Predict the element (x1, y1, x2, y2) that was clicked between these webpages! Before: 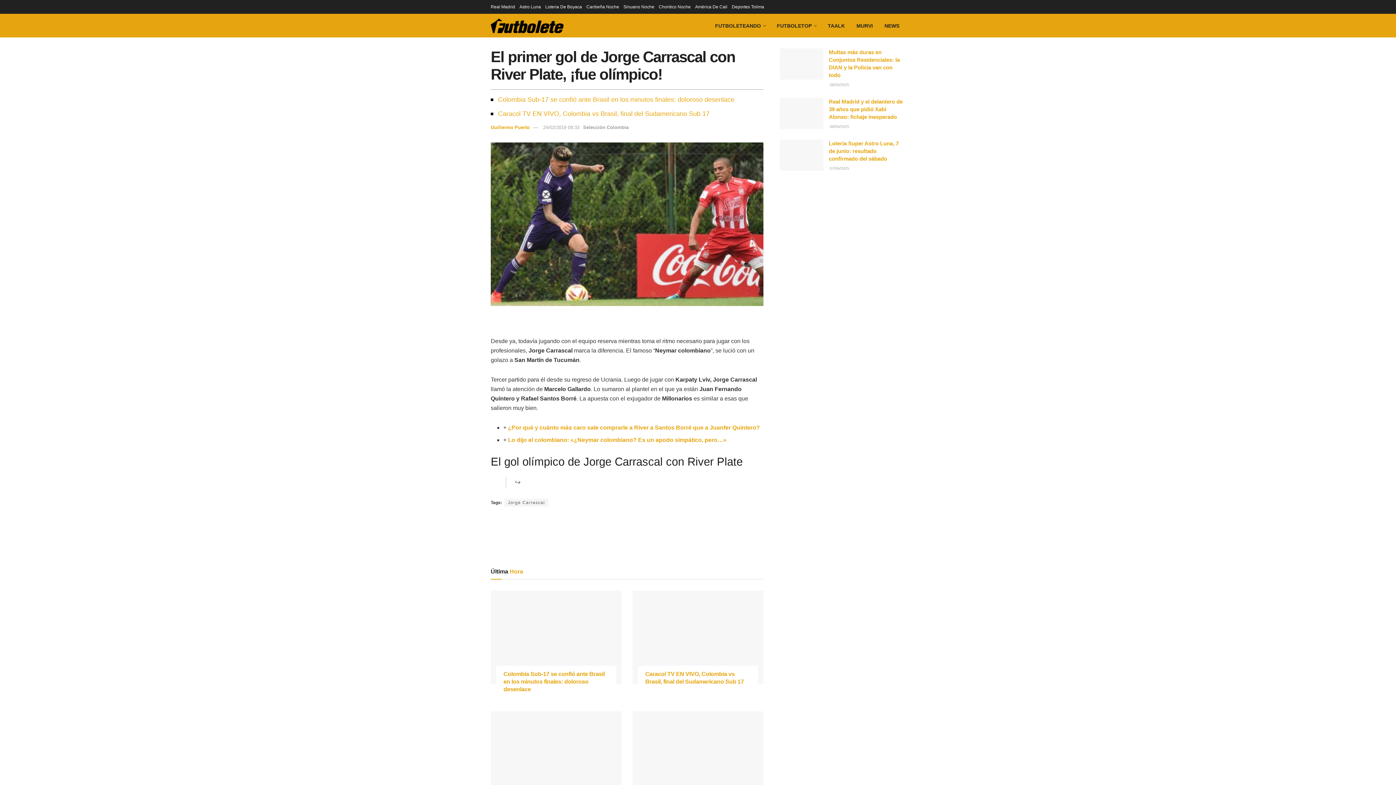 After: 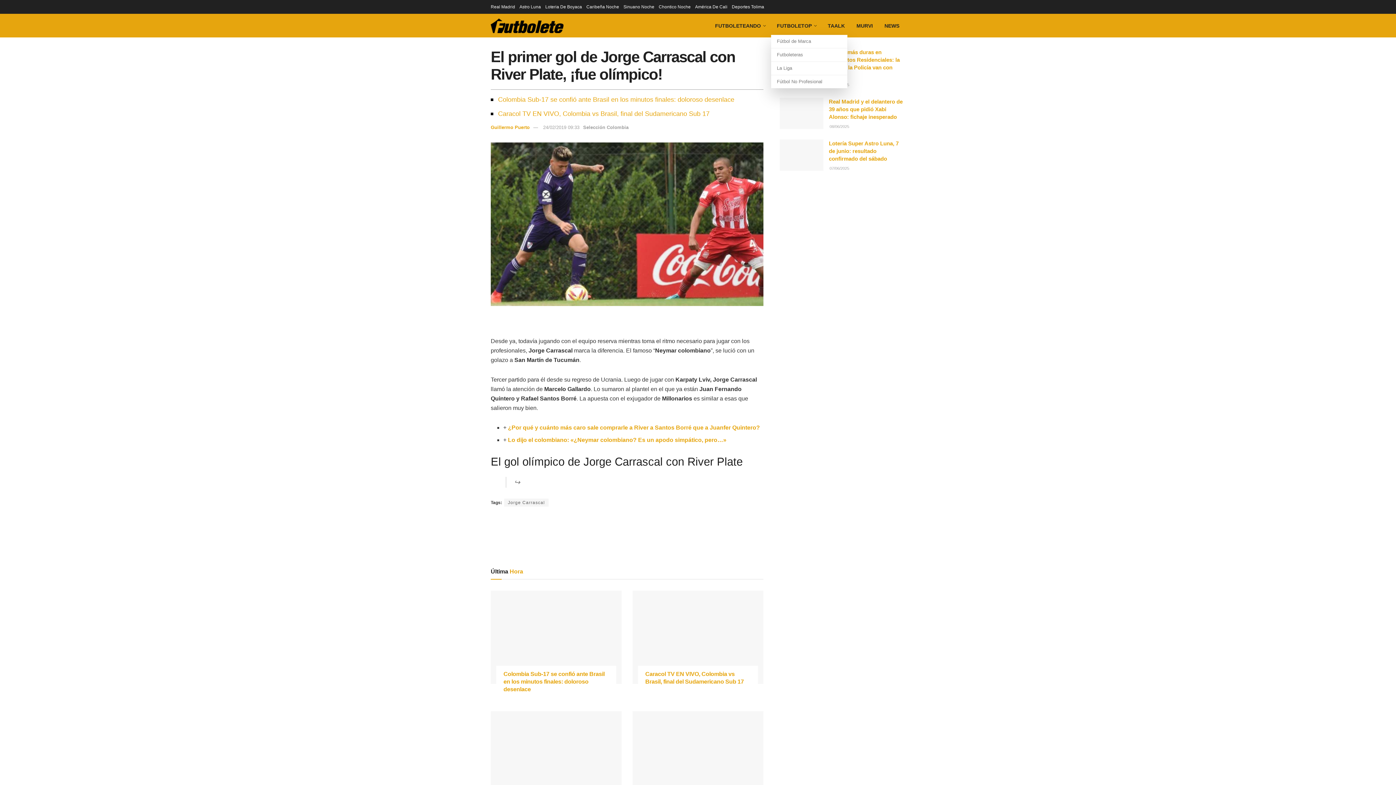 Action: label: FUTBOLETOP bbox: (771, 16, 822, 34)